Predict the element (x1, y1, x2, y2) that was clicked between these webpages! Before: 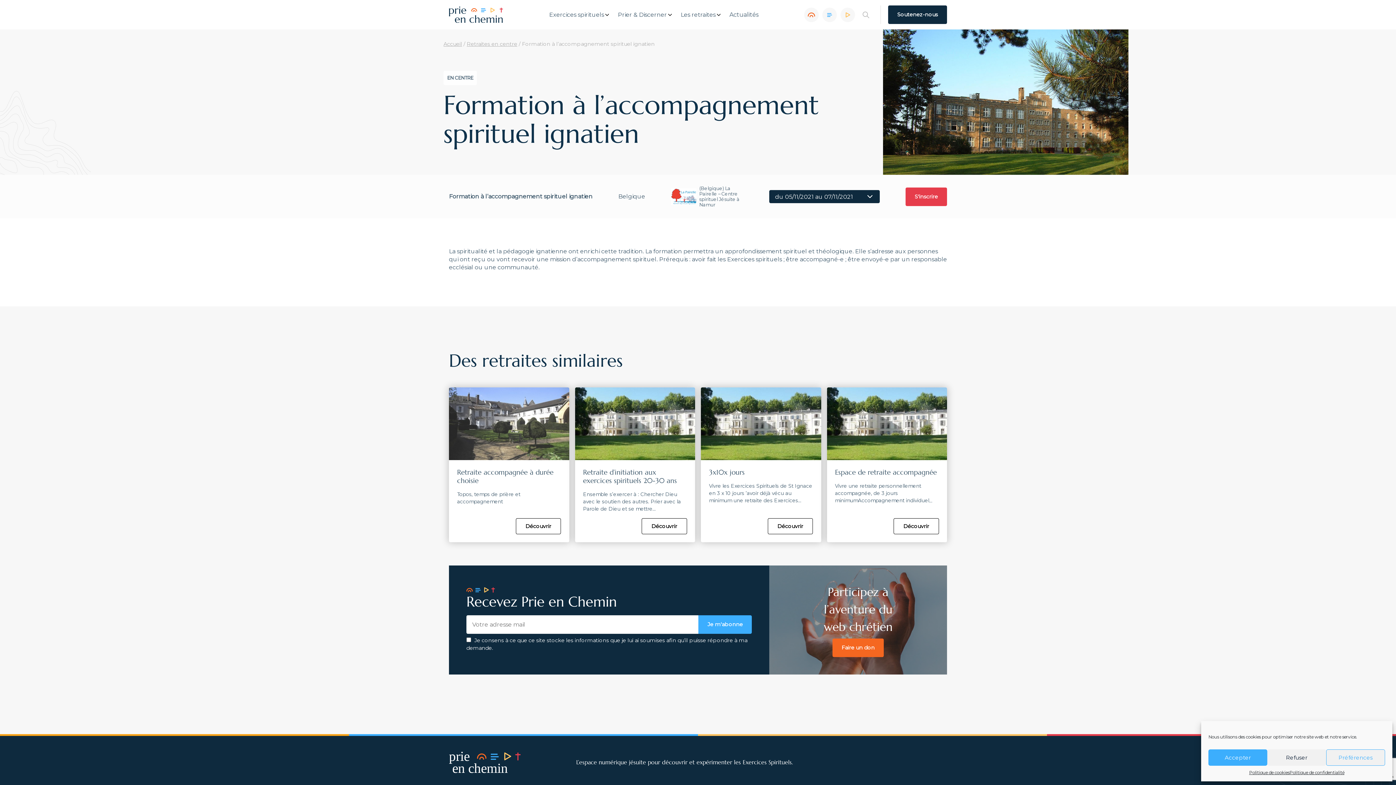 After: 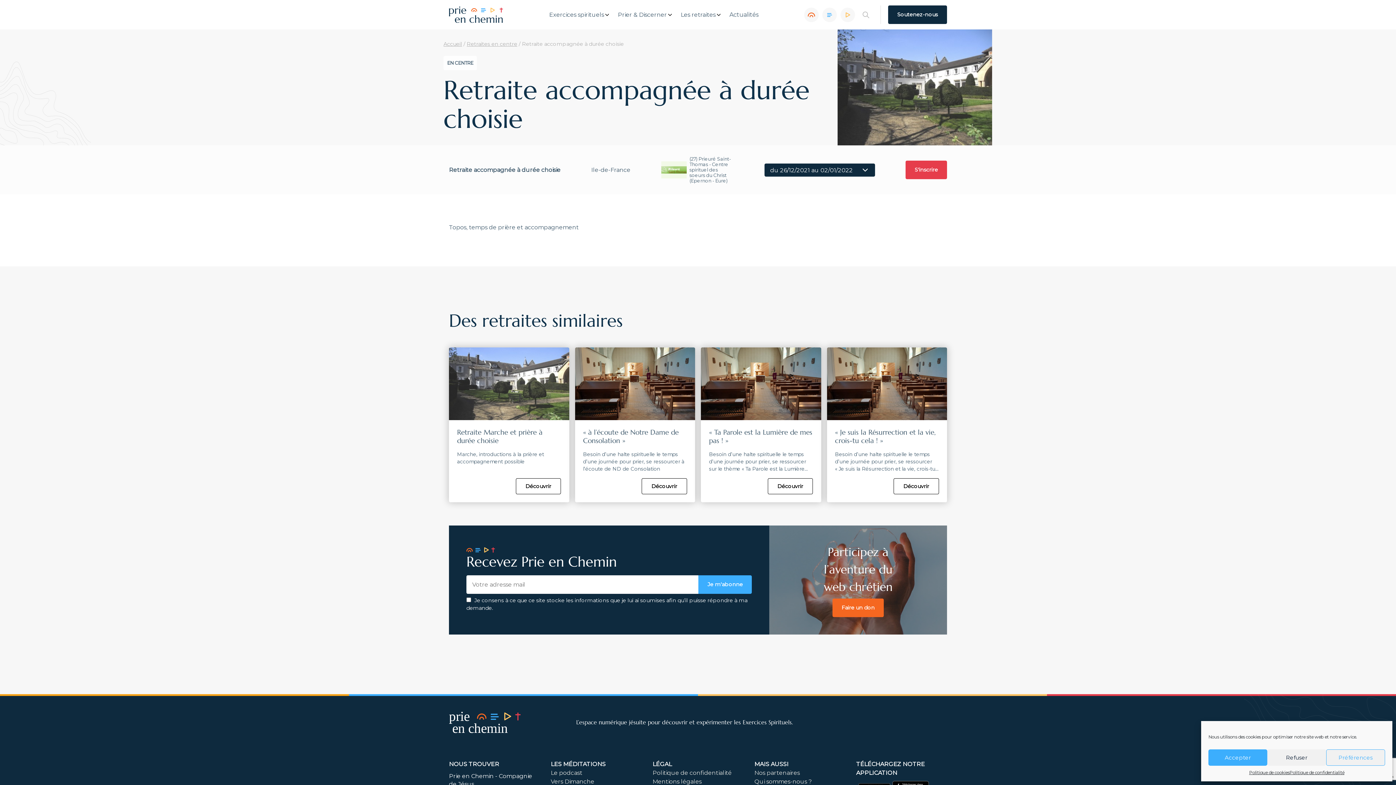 Action: bbox: (515, 518, 561, 534) label: Découvrir